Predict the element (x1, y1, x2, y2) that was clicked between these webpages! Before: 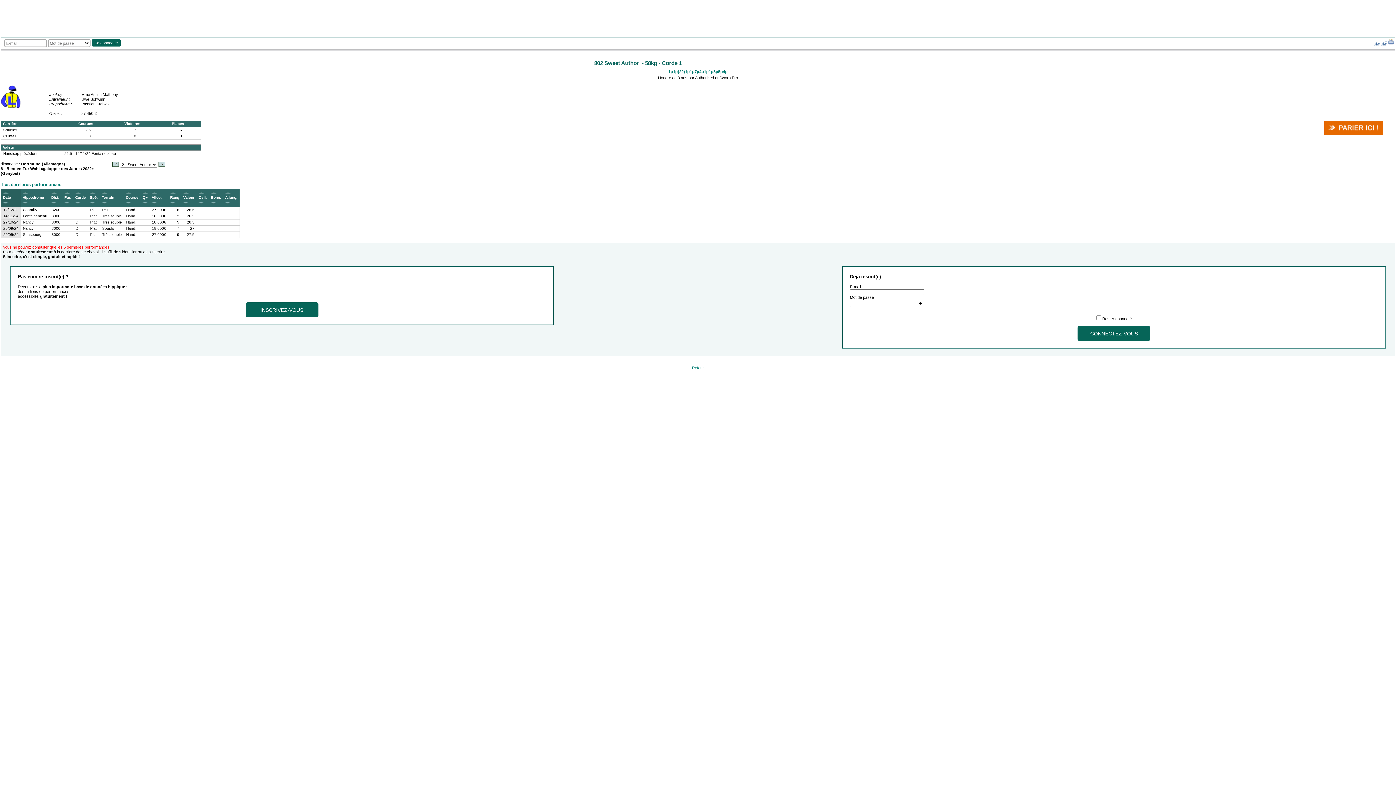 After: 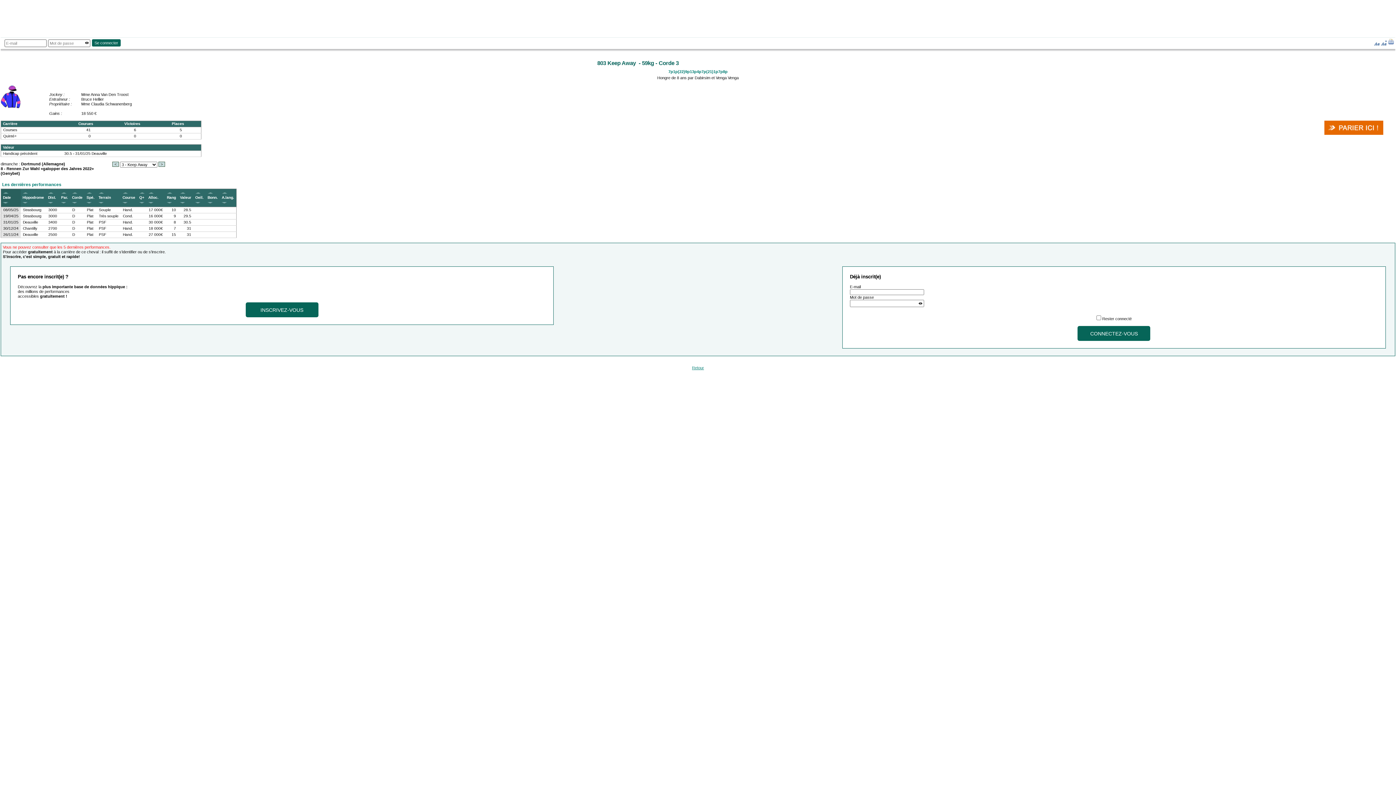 Action: label: > bbox: (158, 161, 165, 166)